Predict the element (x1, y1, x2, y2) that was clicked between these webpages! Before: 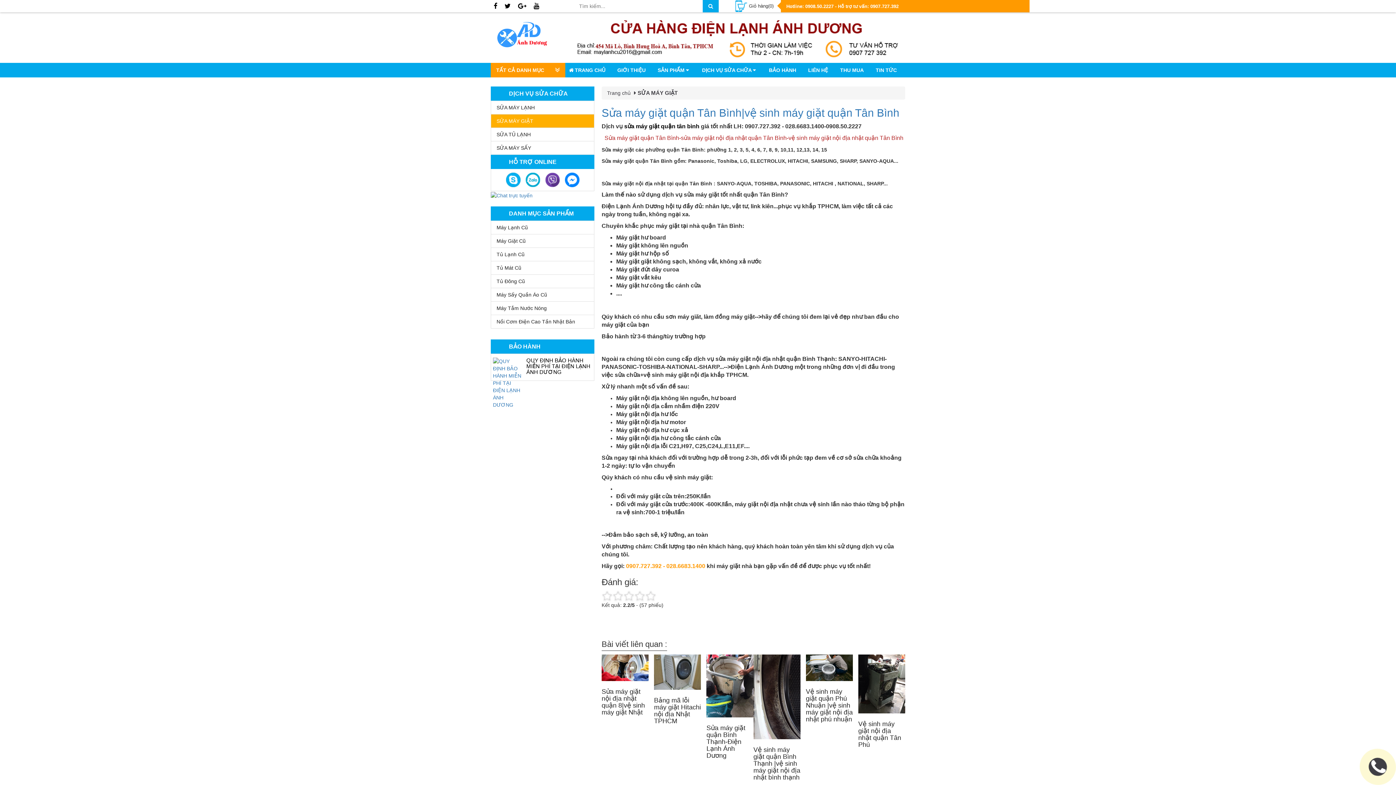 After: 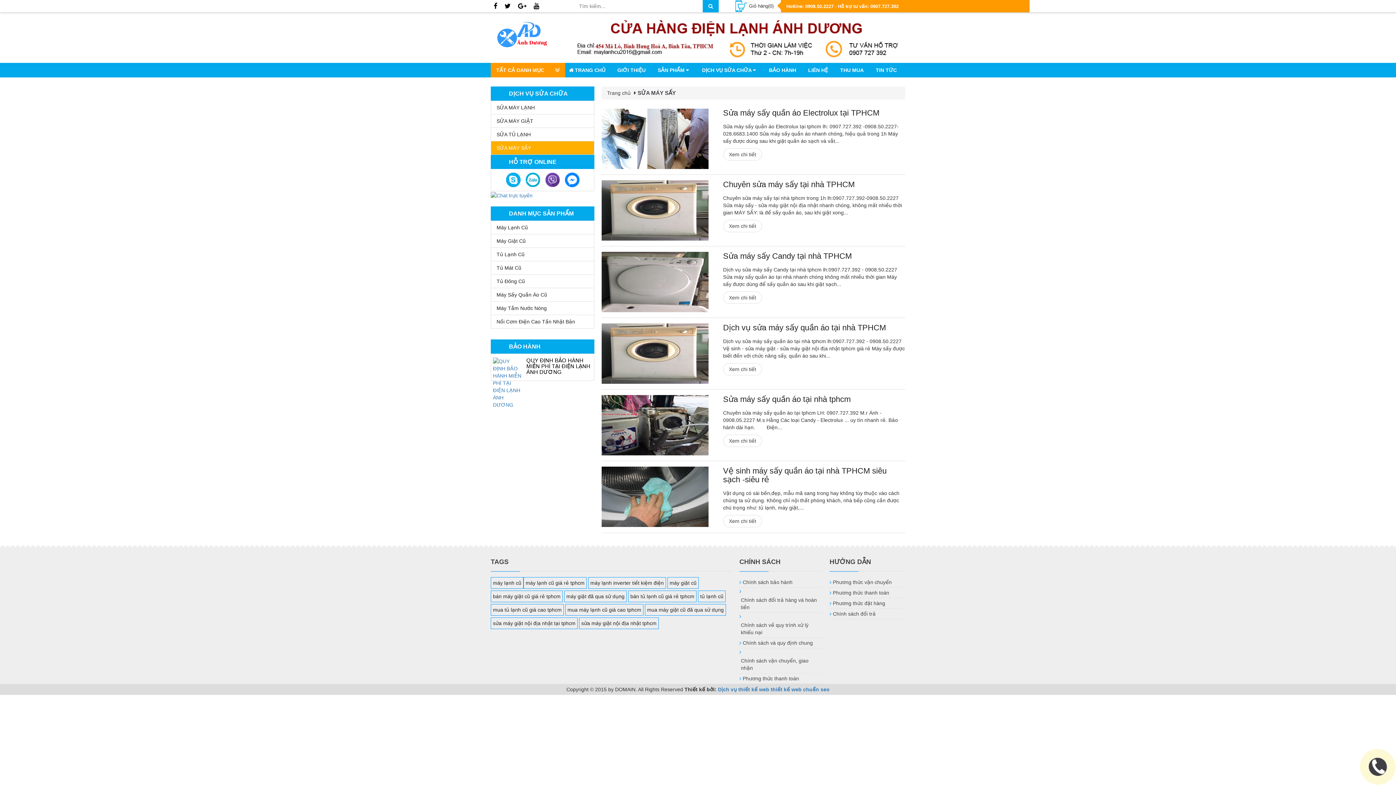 Action: bbox: (491, 141, 594, 154) label: SỬA MÁY SẤY